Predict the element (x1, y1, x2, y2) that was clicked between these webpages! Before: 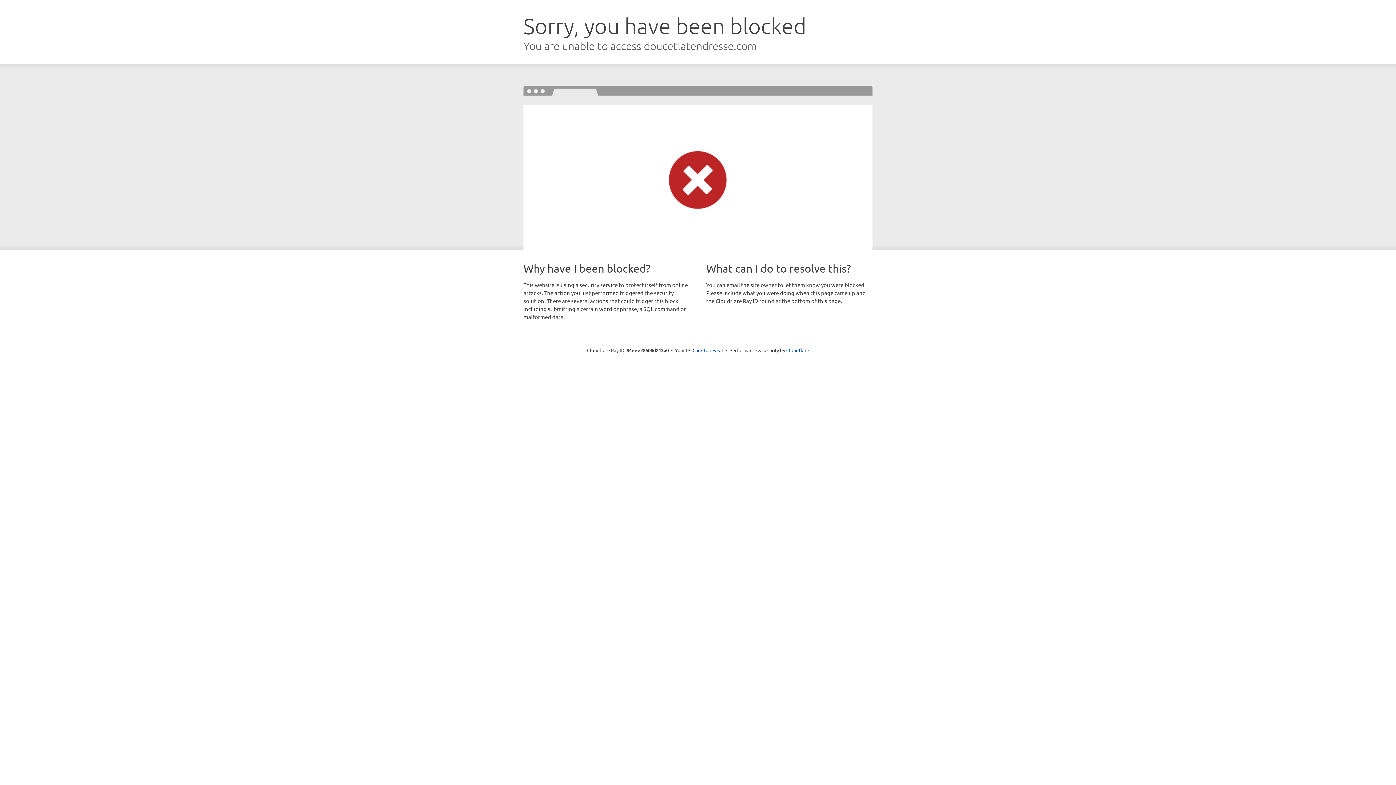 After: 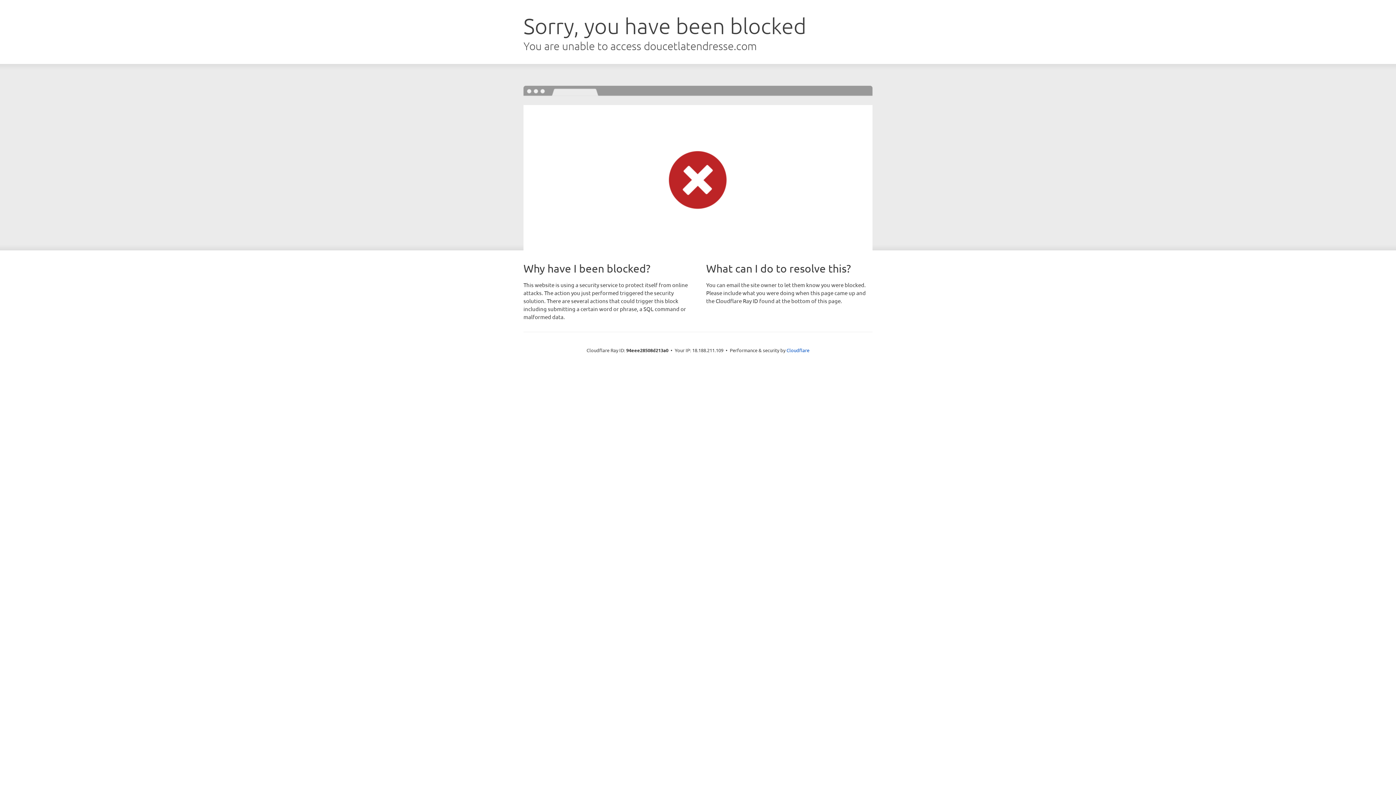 Action: label: Click to reveal bbox: (692, 346, 723, 353)